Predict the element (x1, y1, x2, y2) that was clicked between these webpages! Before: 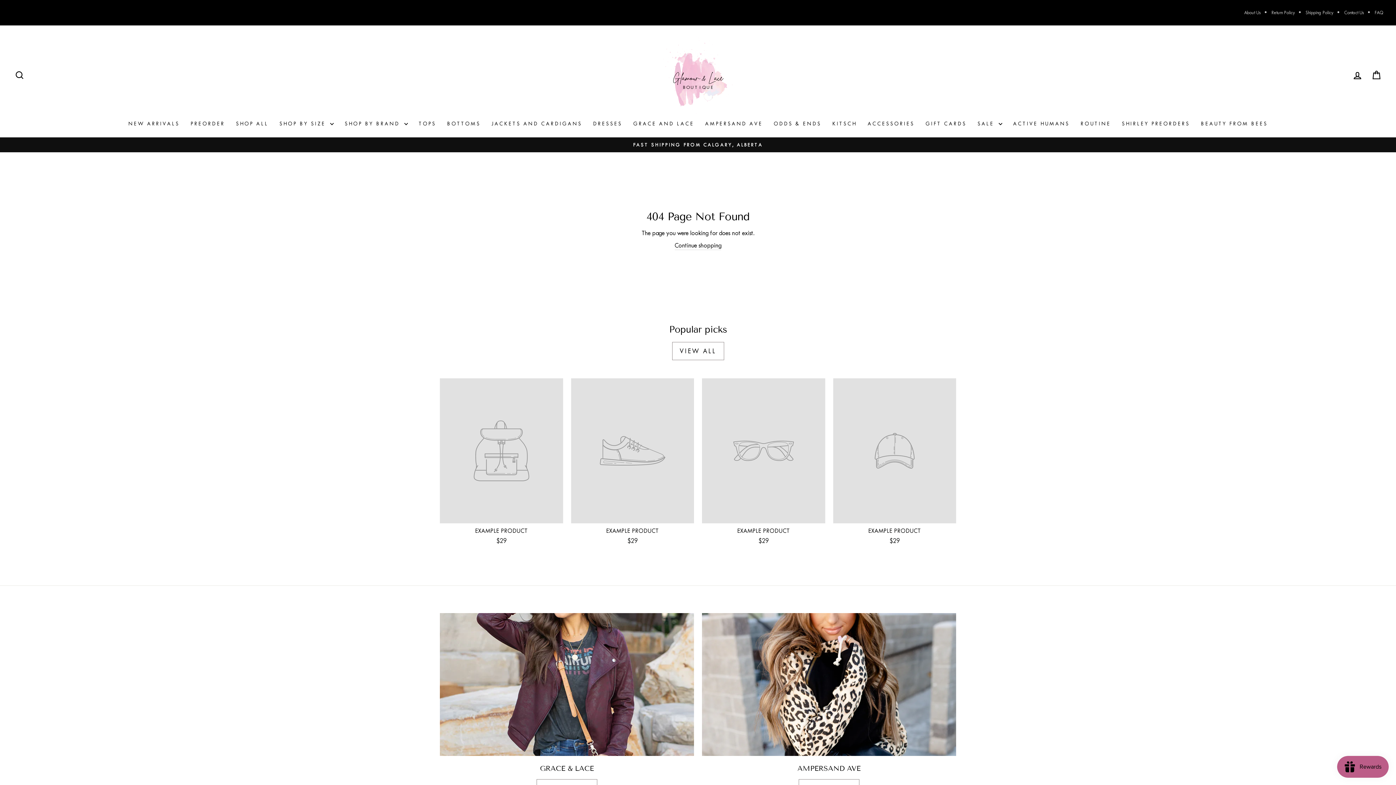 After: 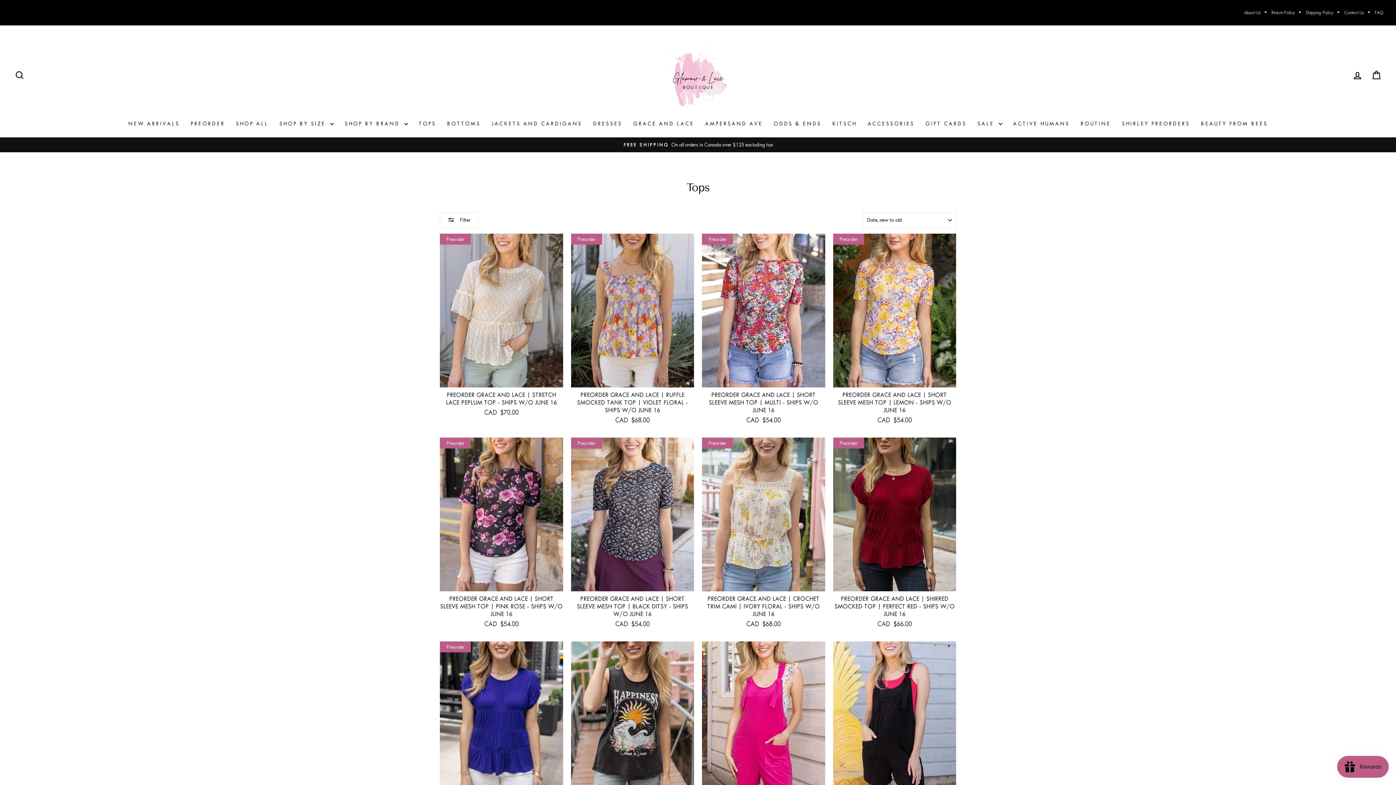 Action: label: TOPS bbox: (413, 117, 441, 130)